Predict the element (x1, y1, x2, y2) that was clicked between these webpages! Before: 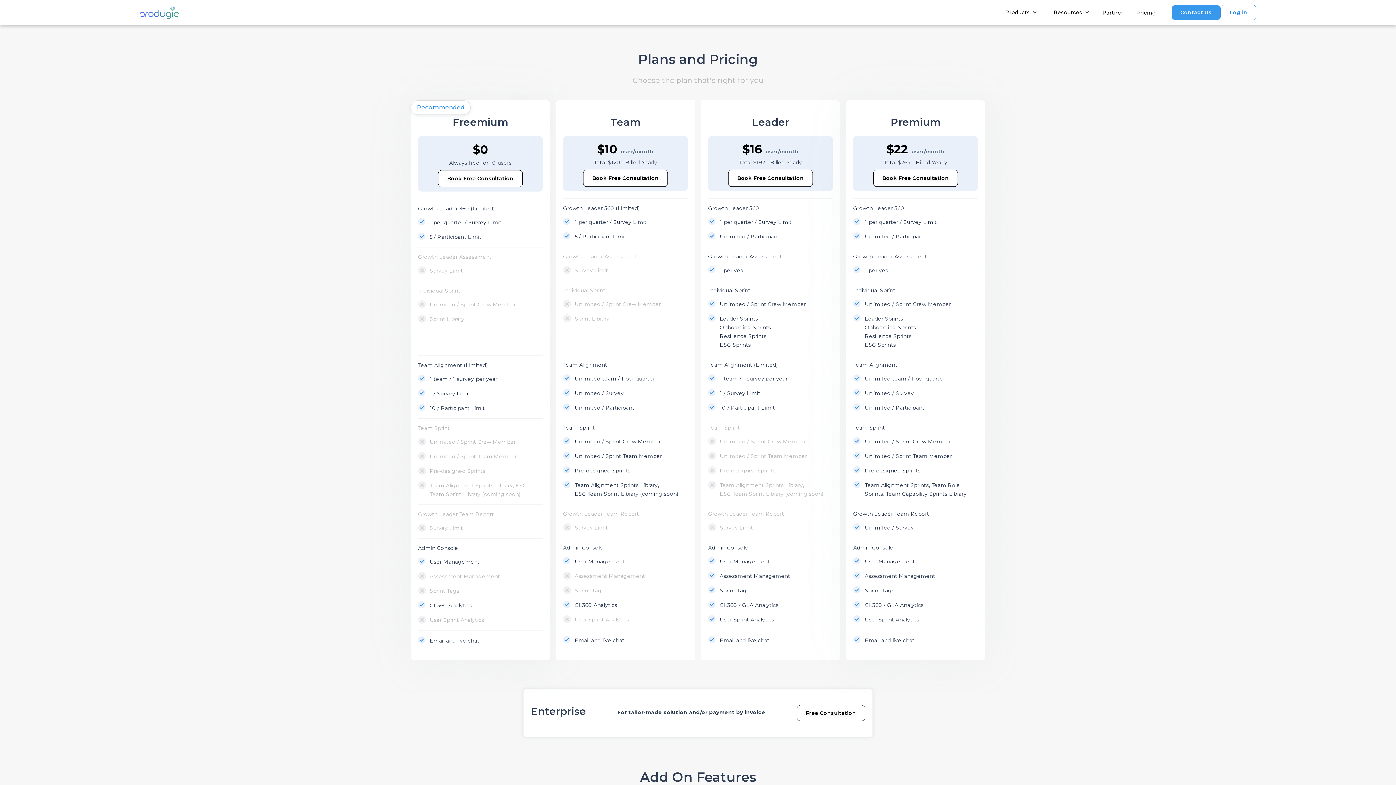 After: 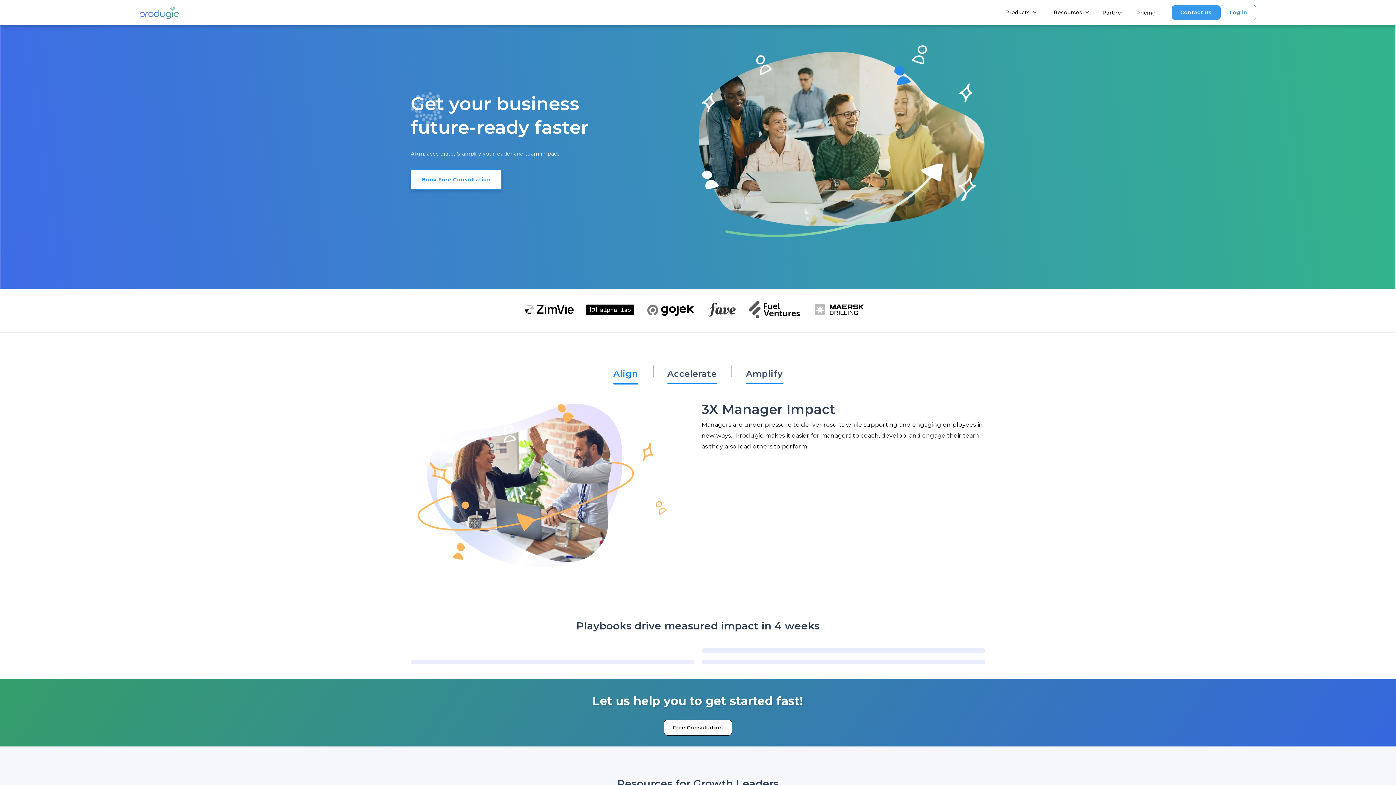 Action: bbox: (139, 6, 178, 18) label: home